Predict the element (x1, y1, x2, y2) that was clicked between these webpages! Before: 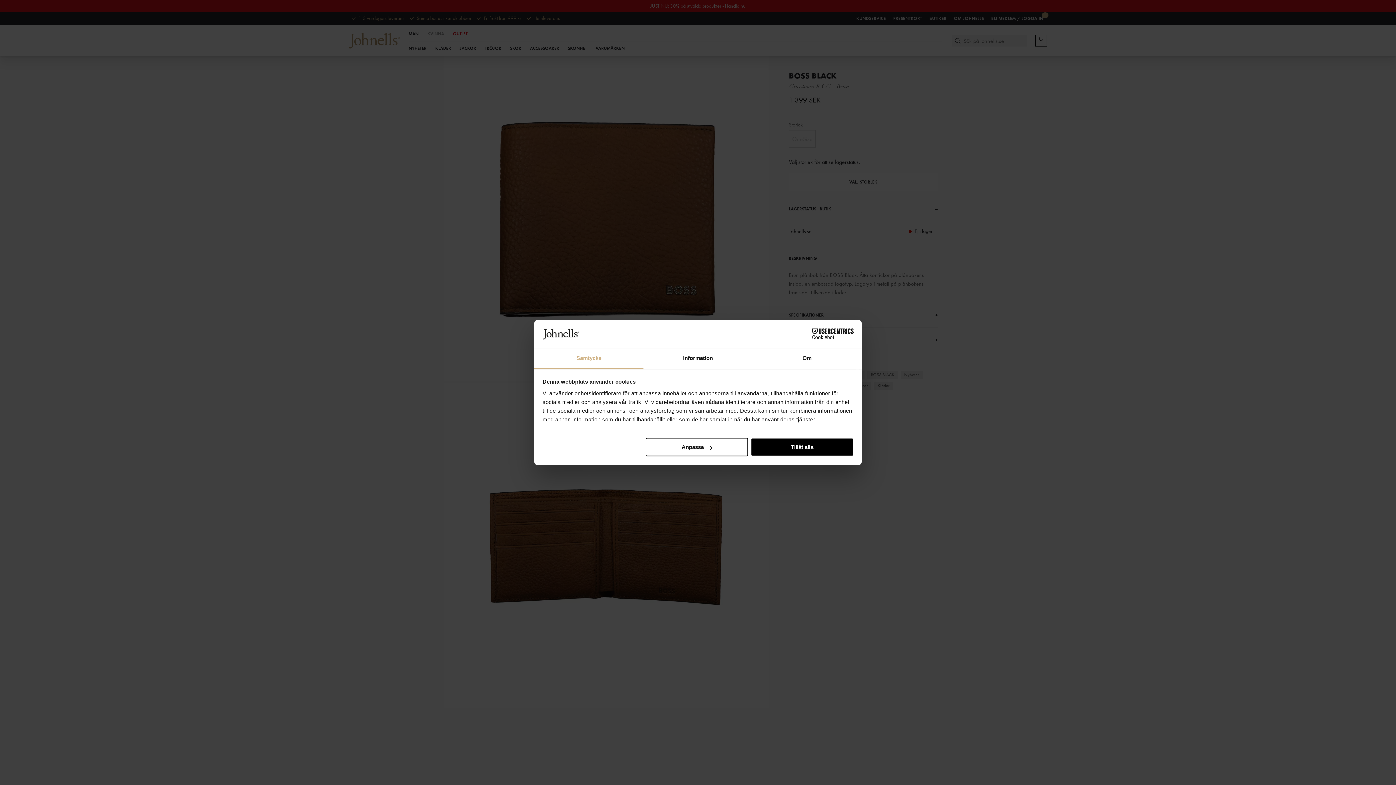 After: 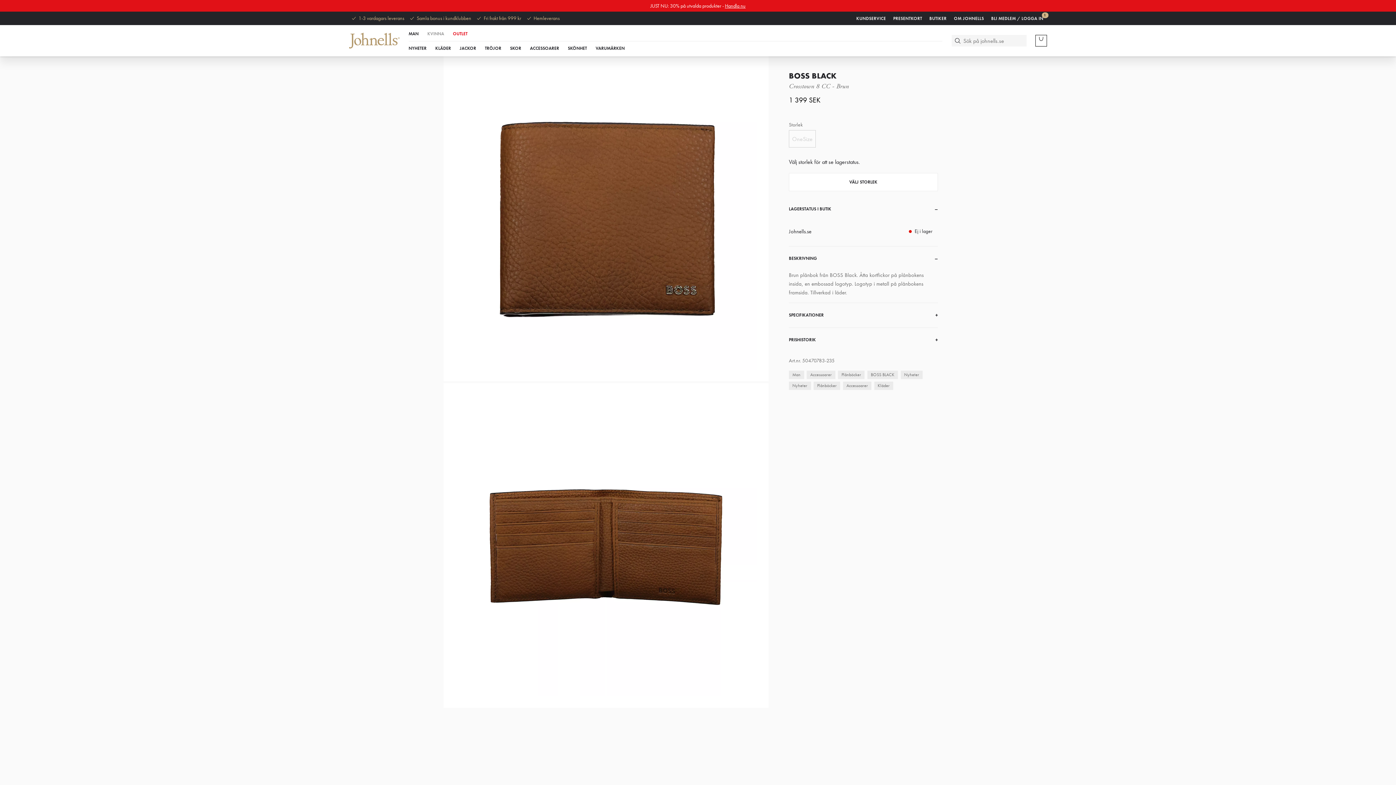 Action: bbox: (751, 438, 853, 456) label: Tillåt alla